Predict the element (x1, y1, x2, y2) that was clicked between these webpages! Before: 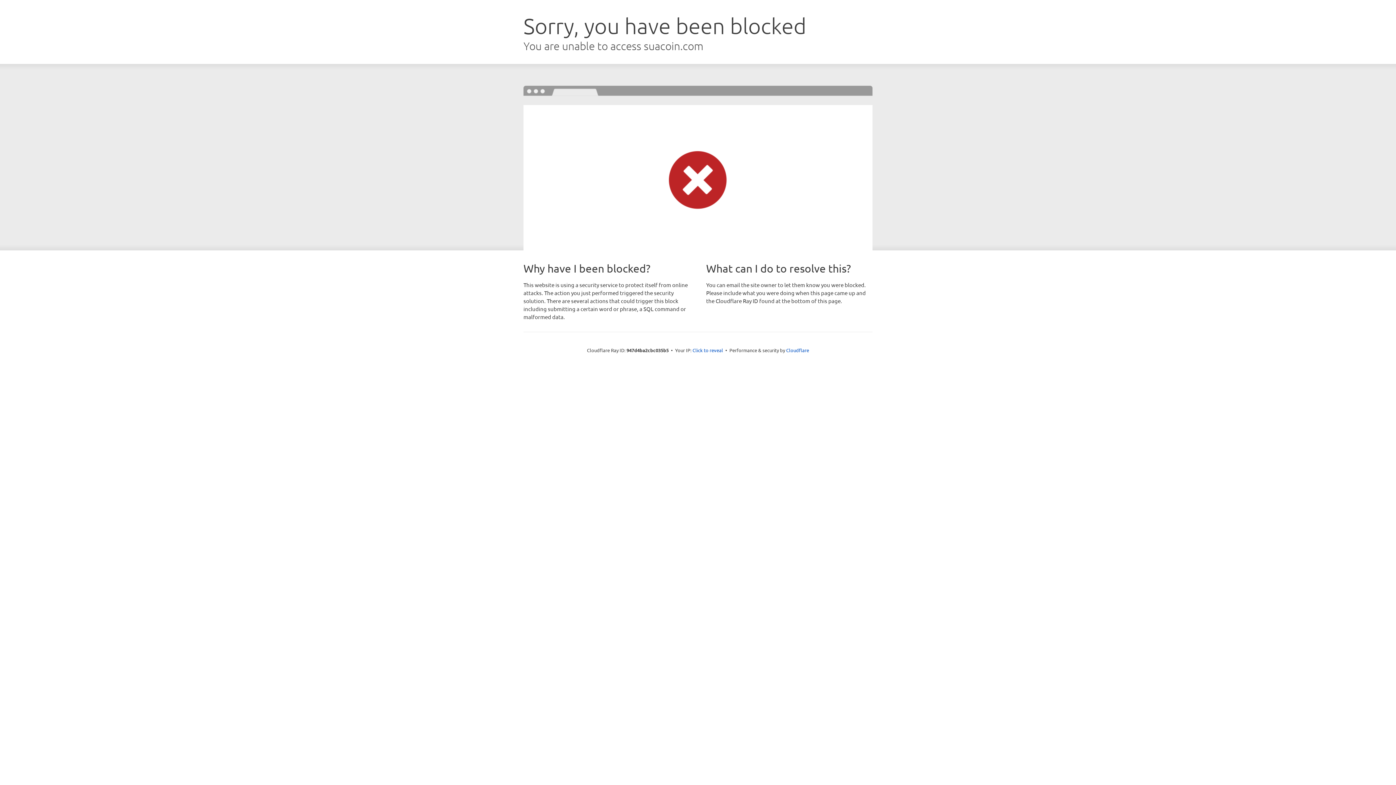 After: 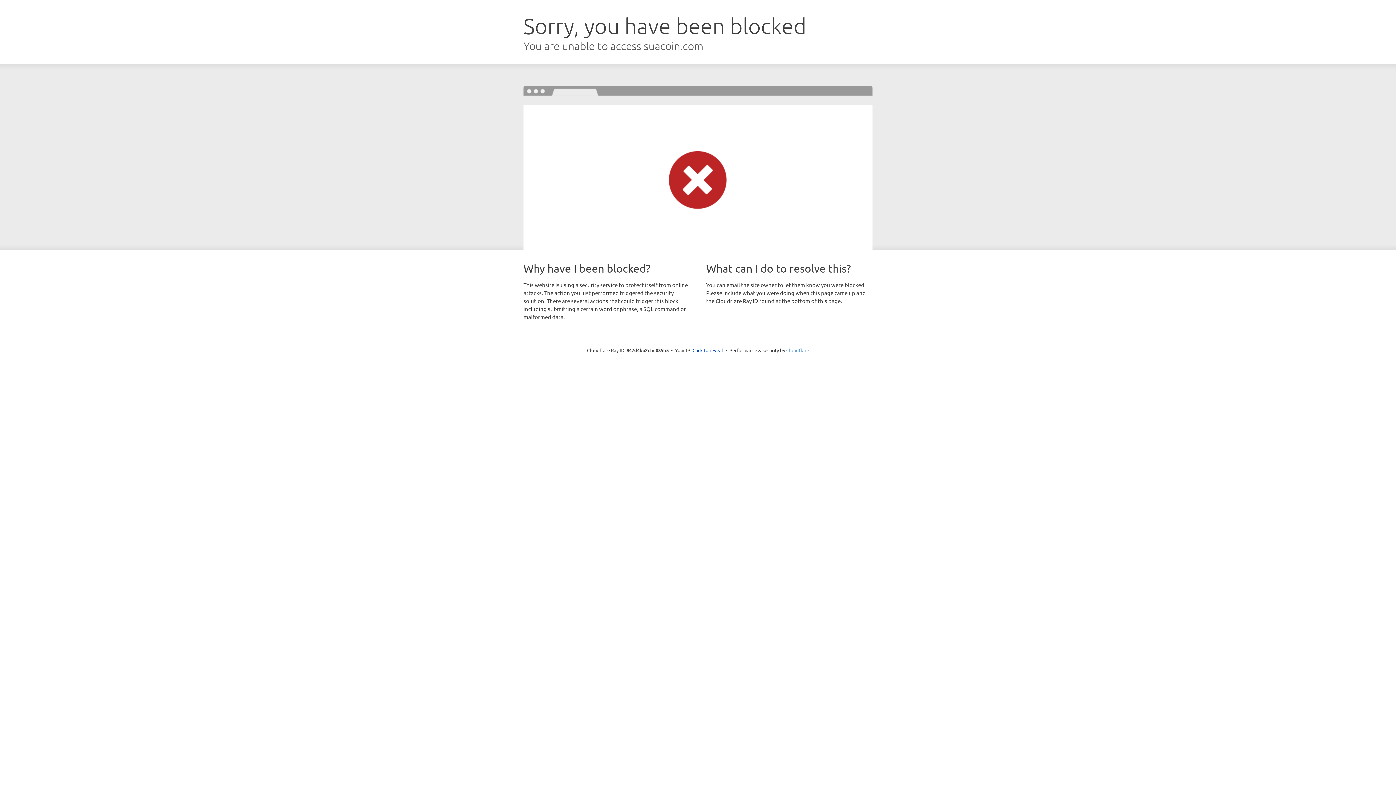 Action: label: Cloudflare bbox: (786, 347, 809, 353)